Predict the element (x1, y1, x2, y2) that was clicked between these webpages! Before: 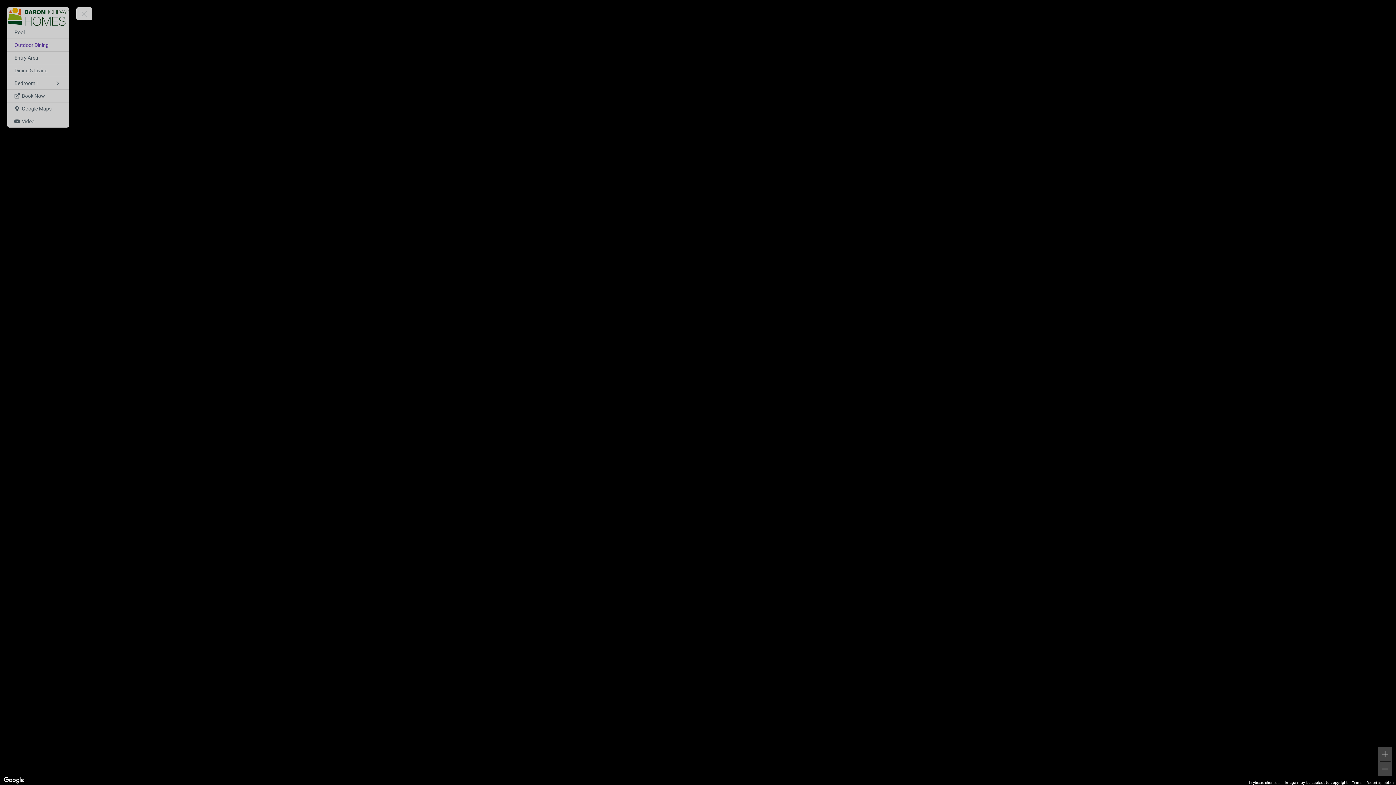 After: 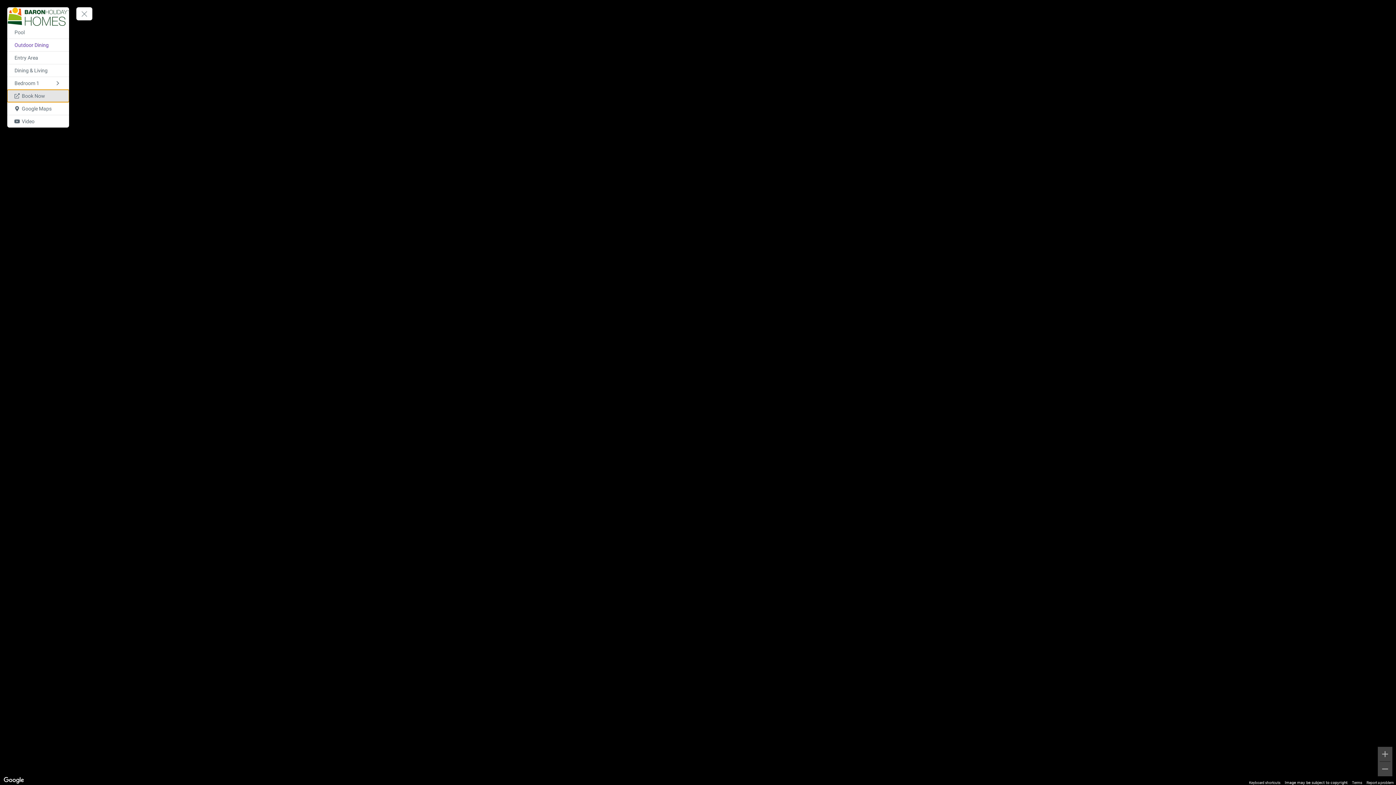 Action: bbox: (7, 89, 69, 102) label: Book Now